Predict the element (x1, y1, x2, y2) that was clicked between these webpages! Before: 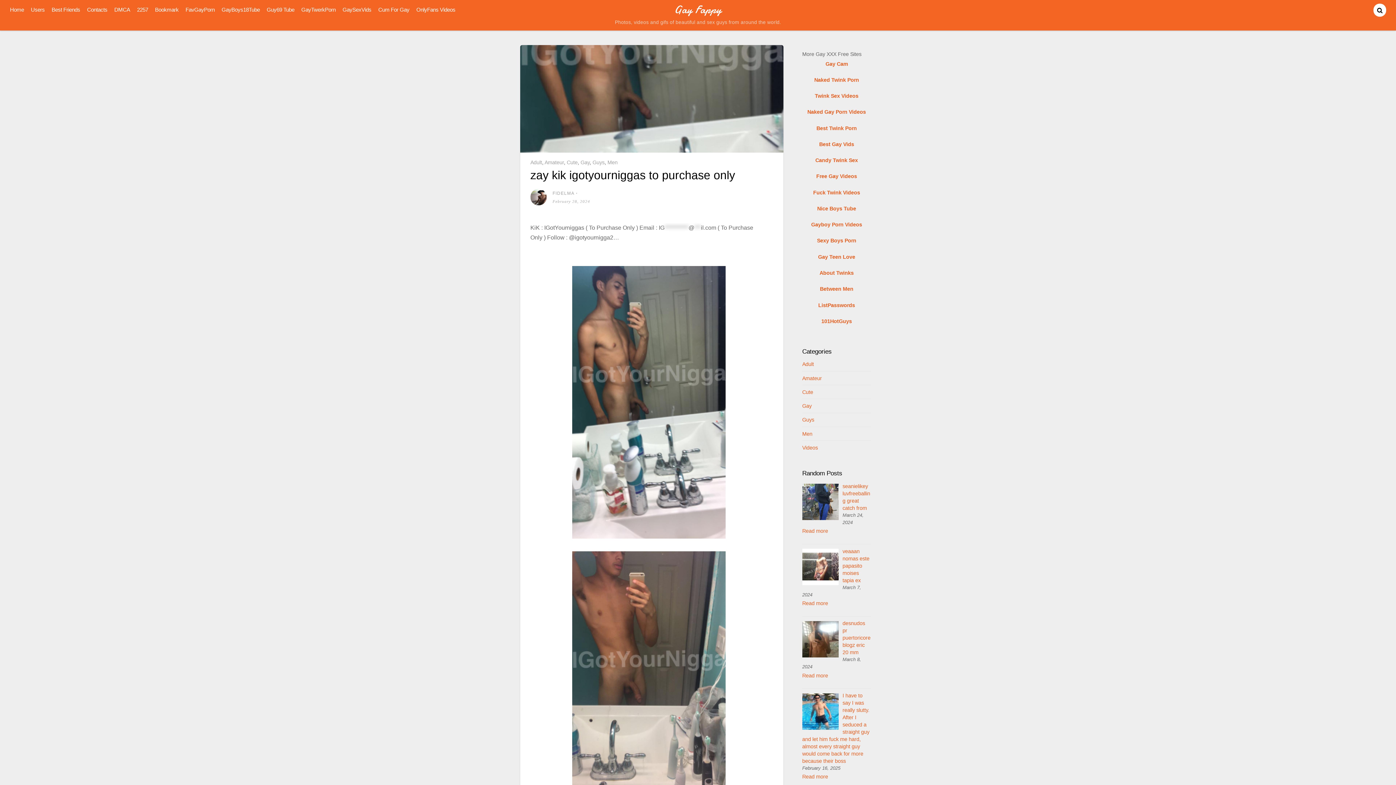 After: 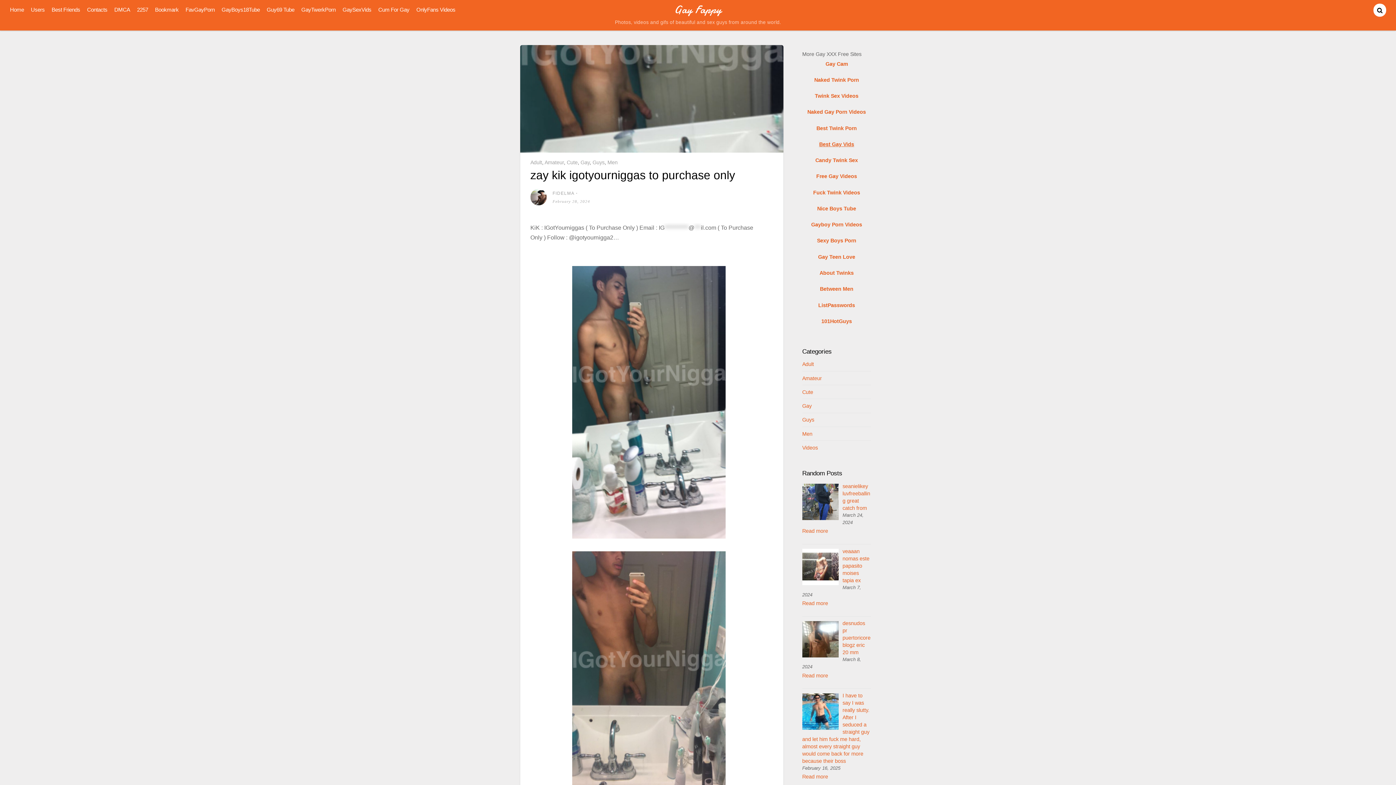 Action: bbox: (819, 141, 854, 147) label: Best Gay Vids